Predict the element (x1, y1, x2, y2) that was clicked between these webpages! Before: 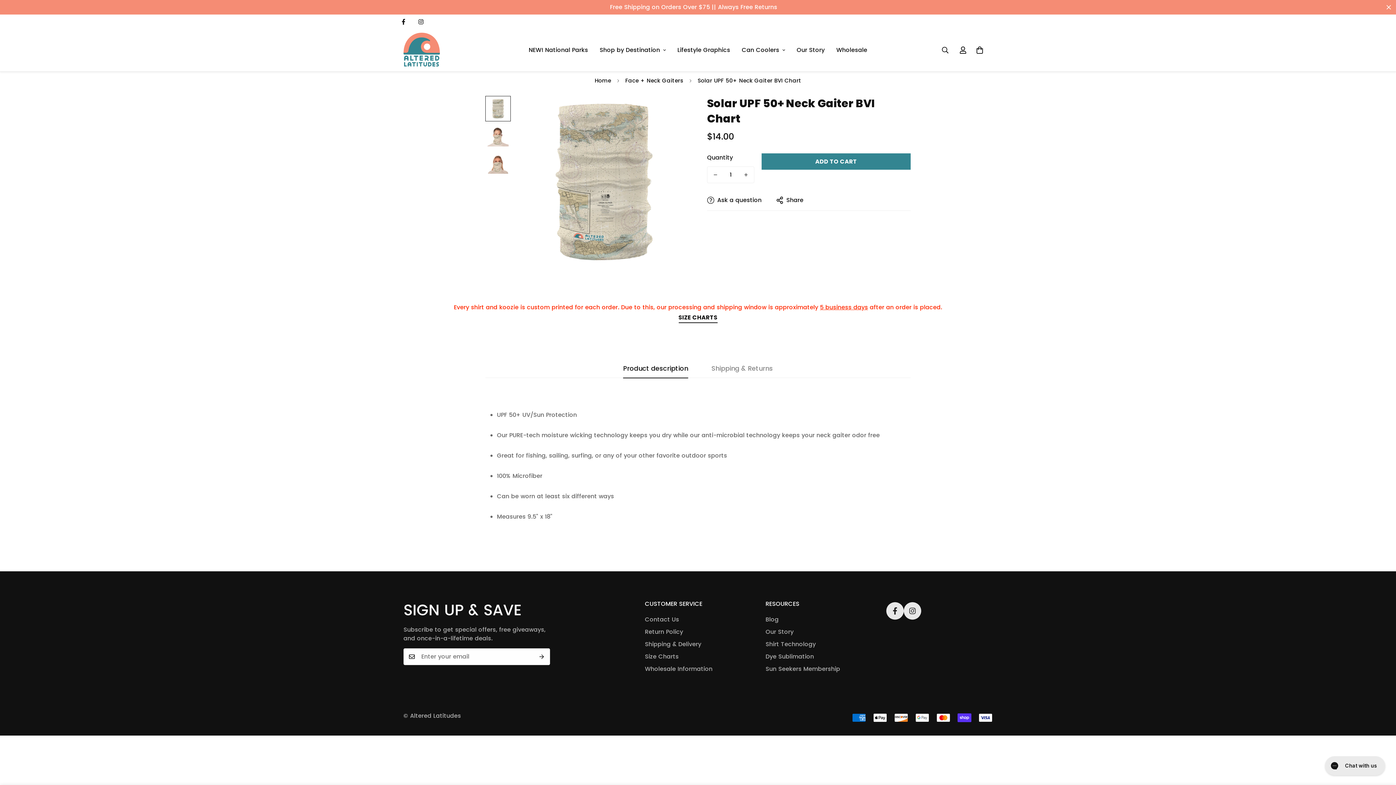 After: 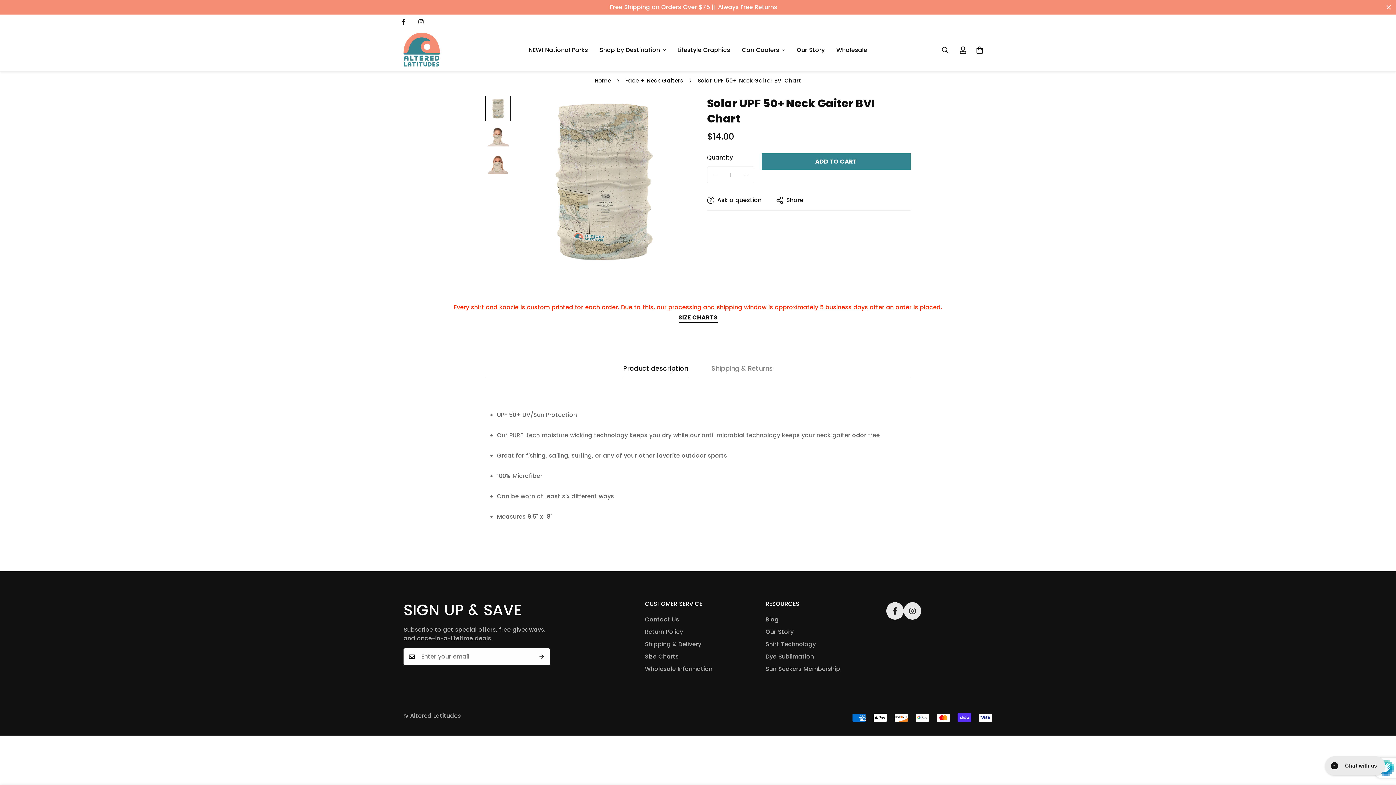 Action: bbox: (533, 648, 550, 665) label: Subscribe